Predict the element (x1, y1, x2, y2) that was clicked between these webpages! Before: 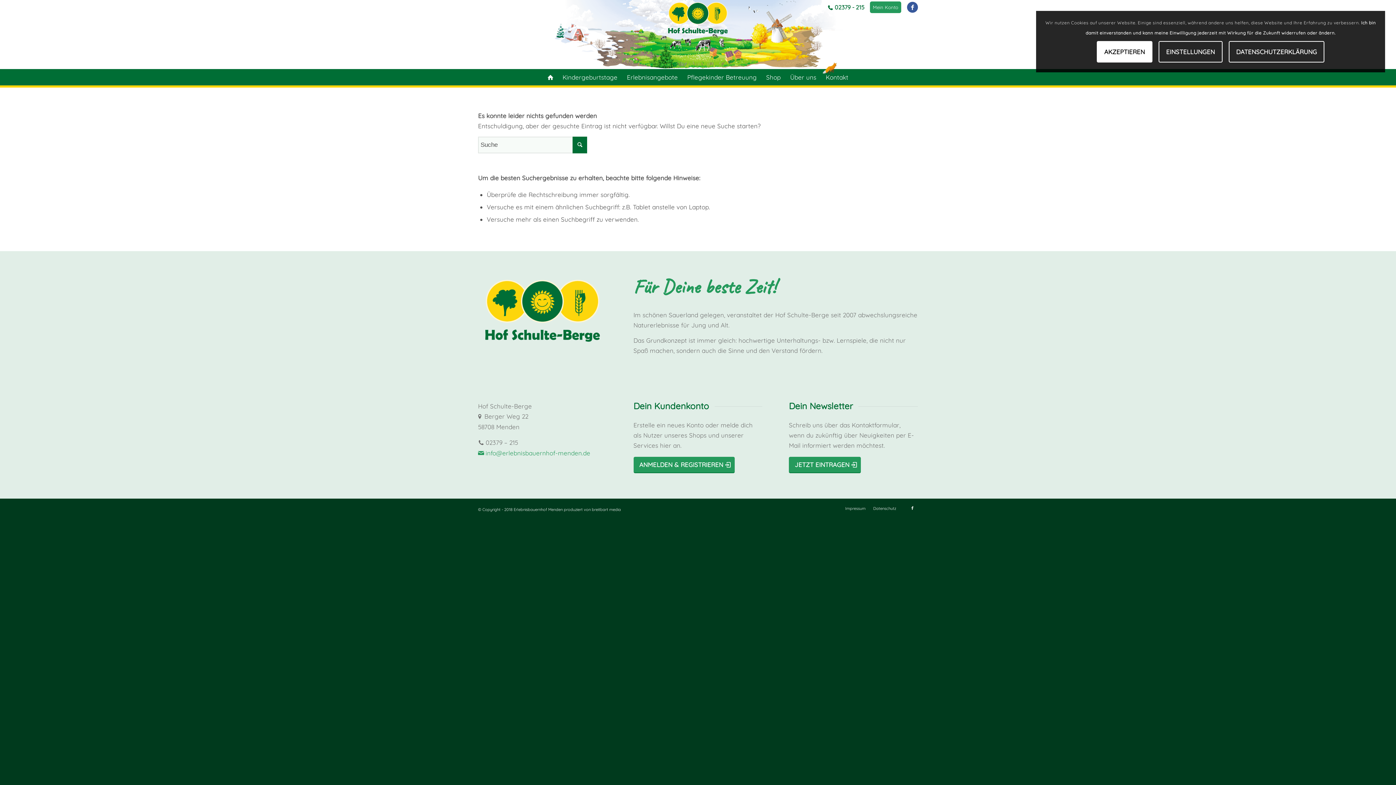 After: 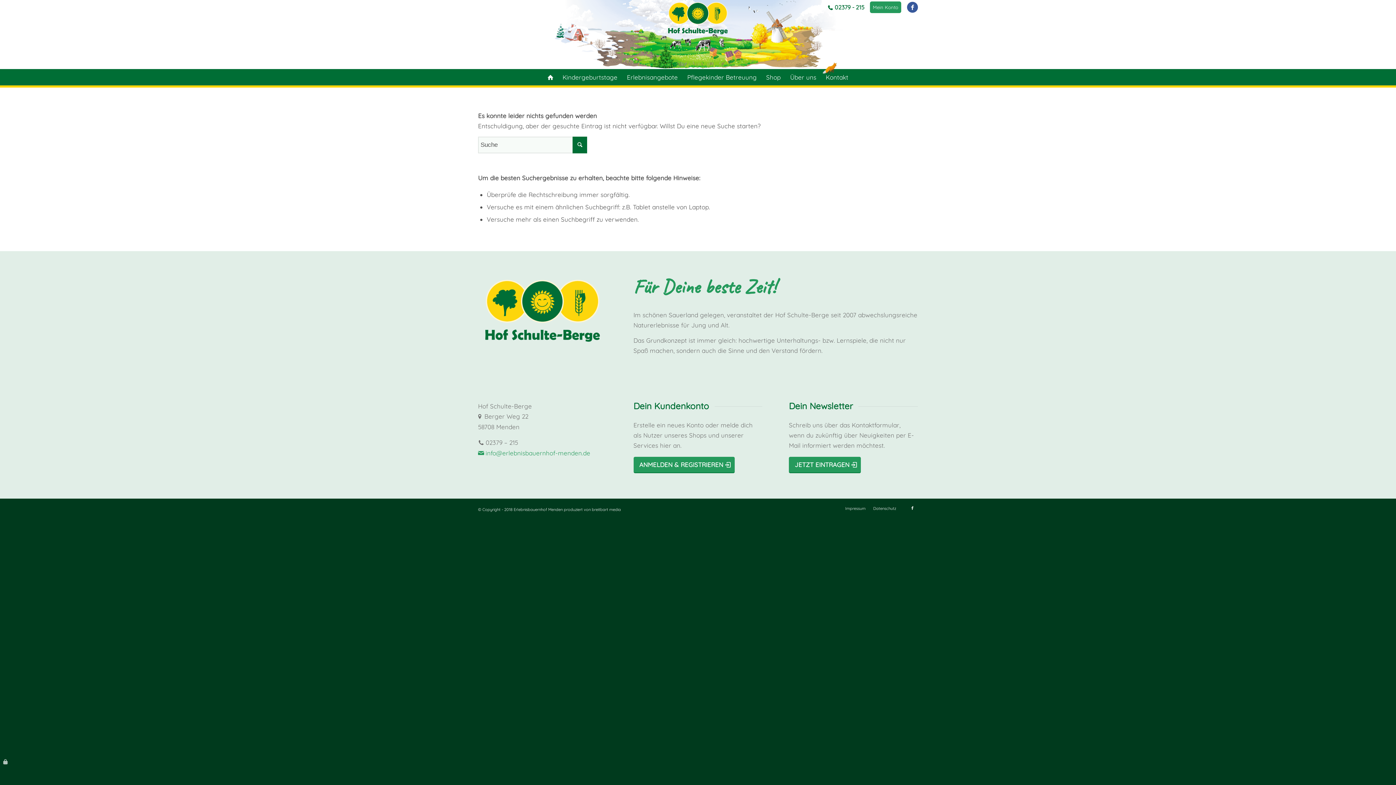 Action: bbox: (1096, 41, 1152, 62) label: AKZEPTIEREN